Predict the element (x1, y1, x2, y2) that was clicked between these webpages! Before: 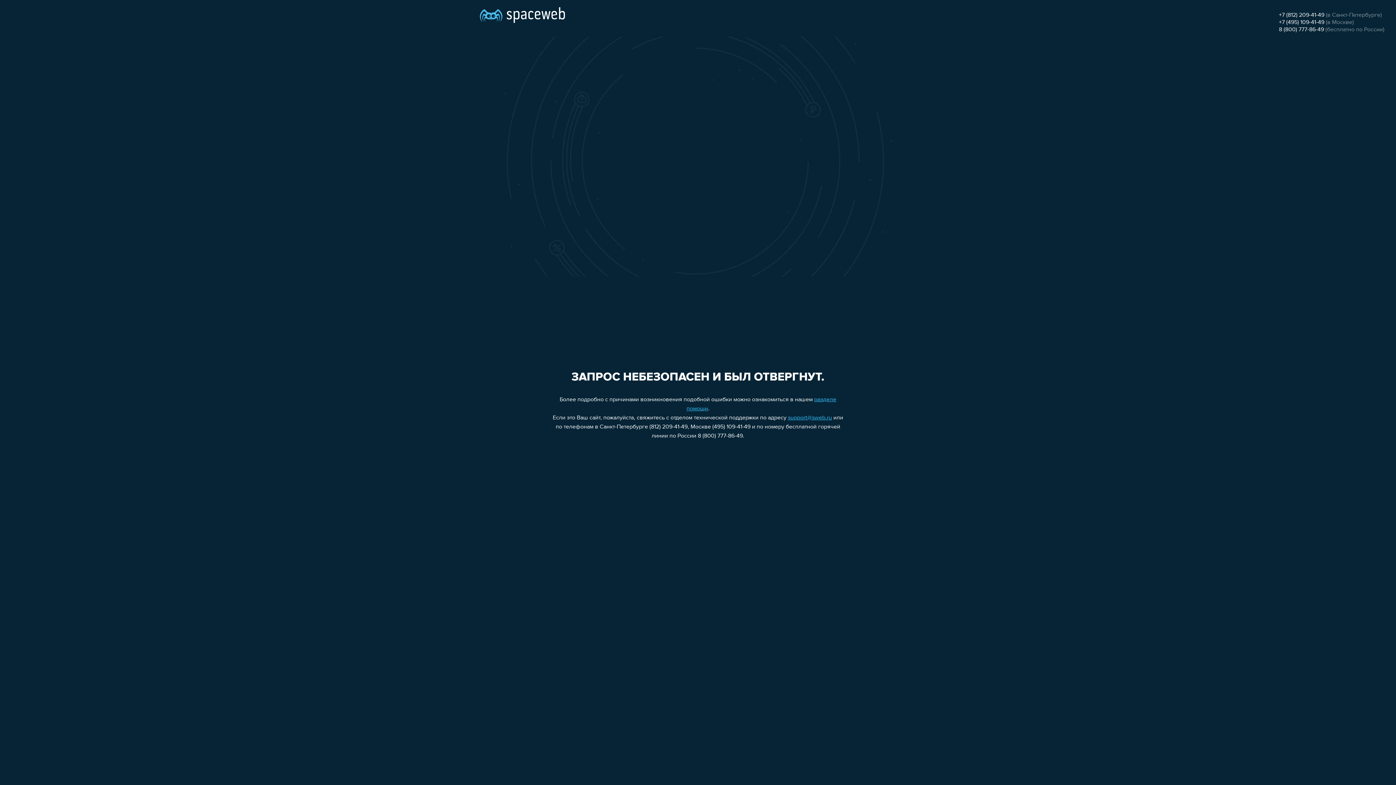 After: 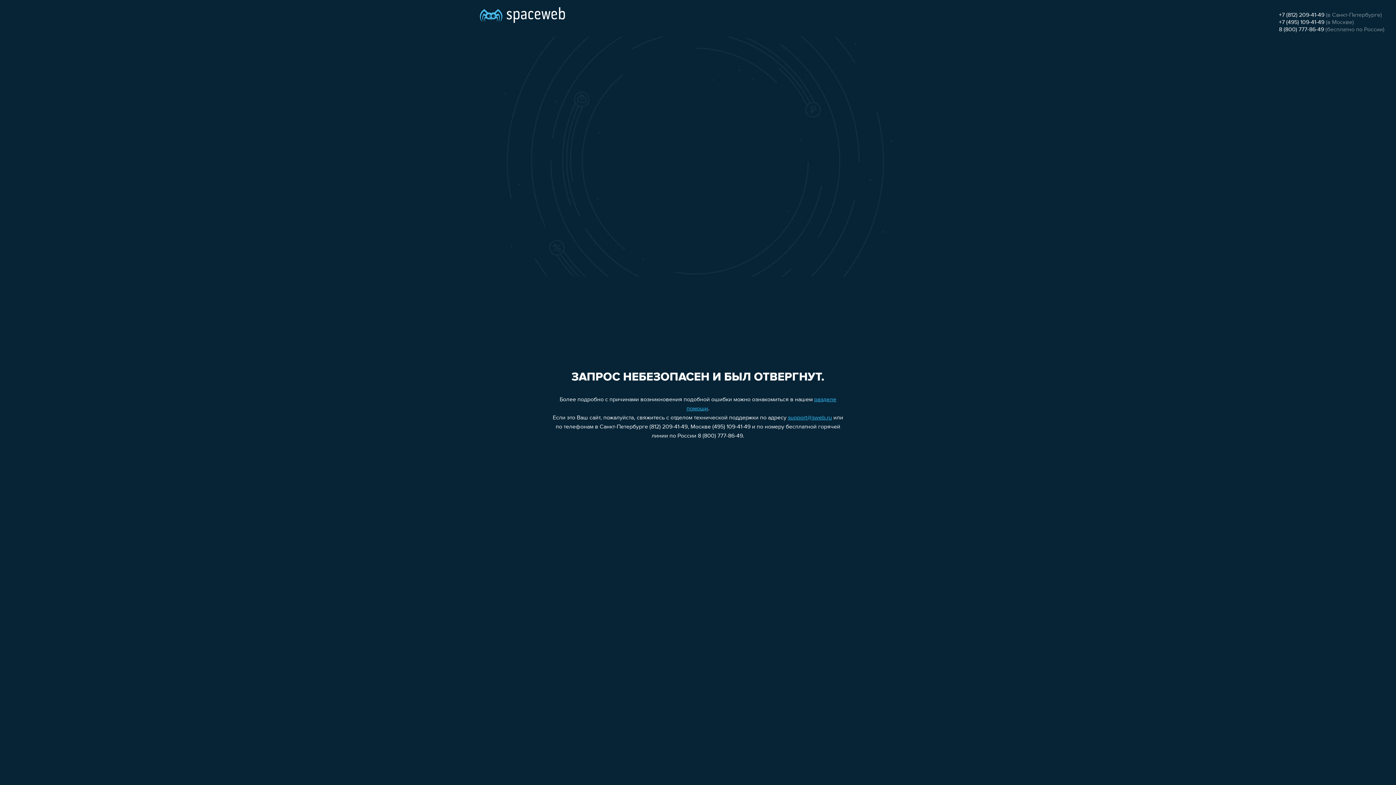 Action: label: +7 (812) 209-41-49 bbox: (1279, 12, 1324, 18)